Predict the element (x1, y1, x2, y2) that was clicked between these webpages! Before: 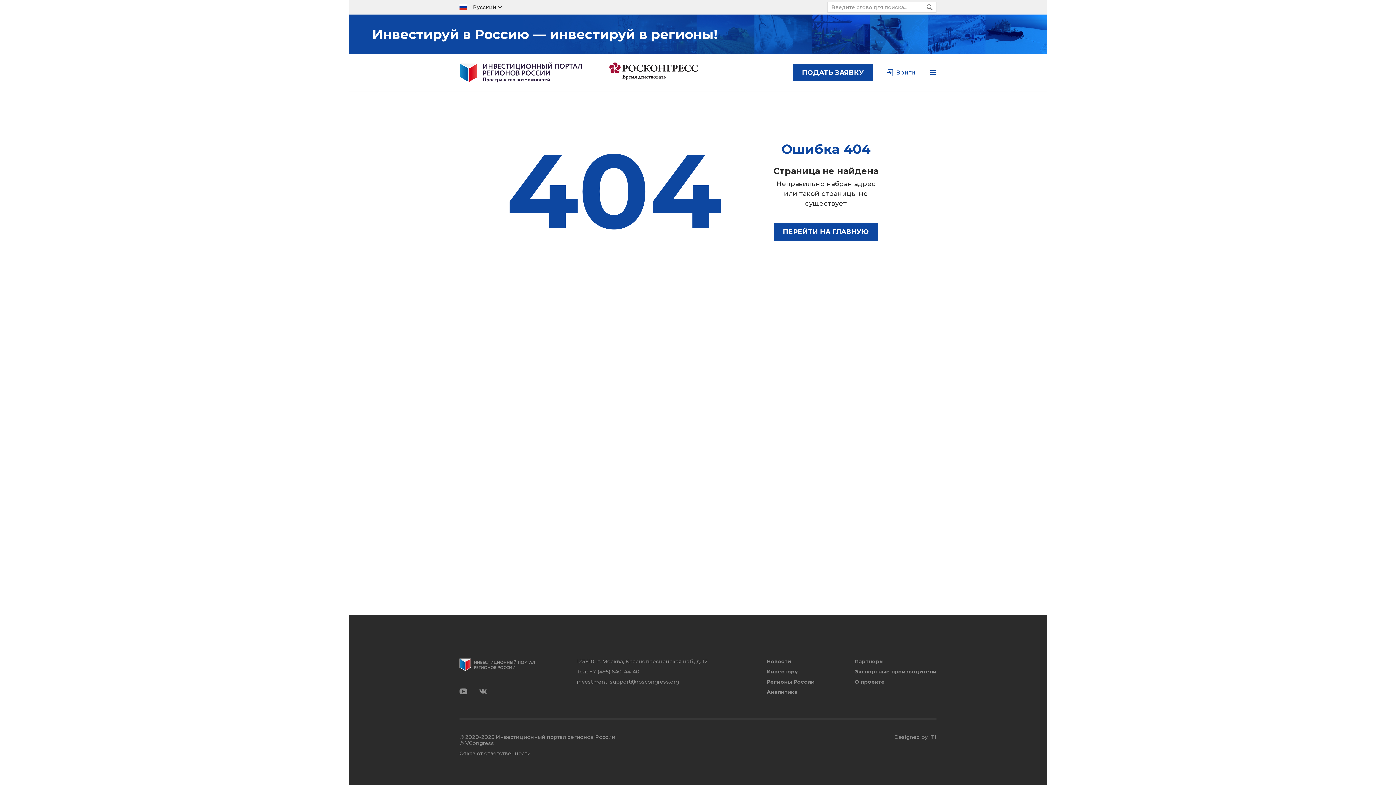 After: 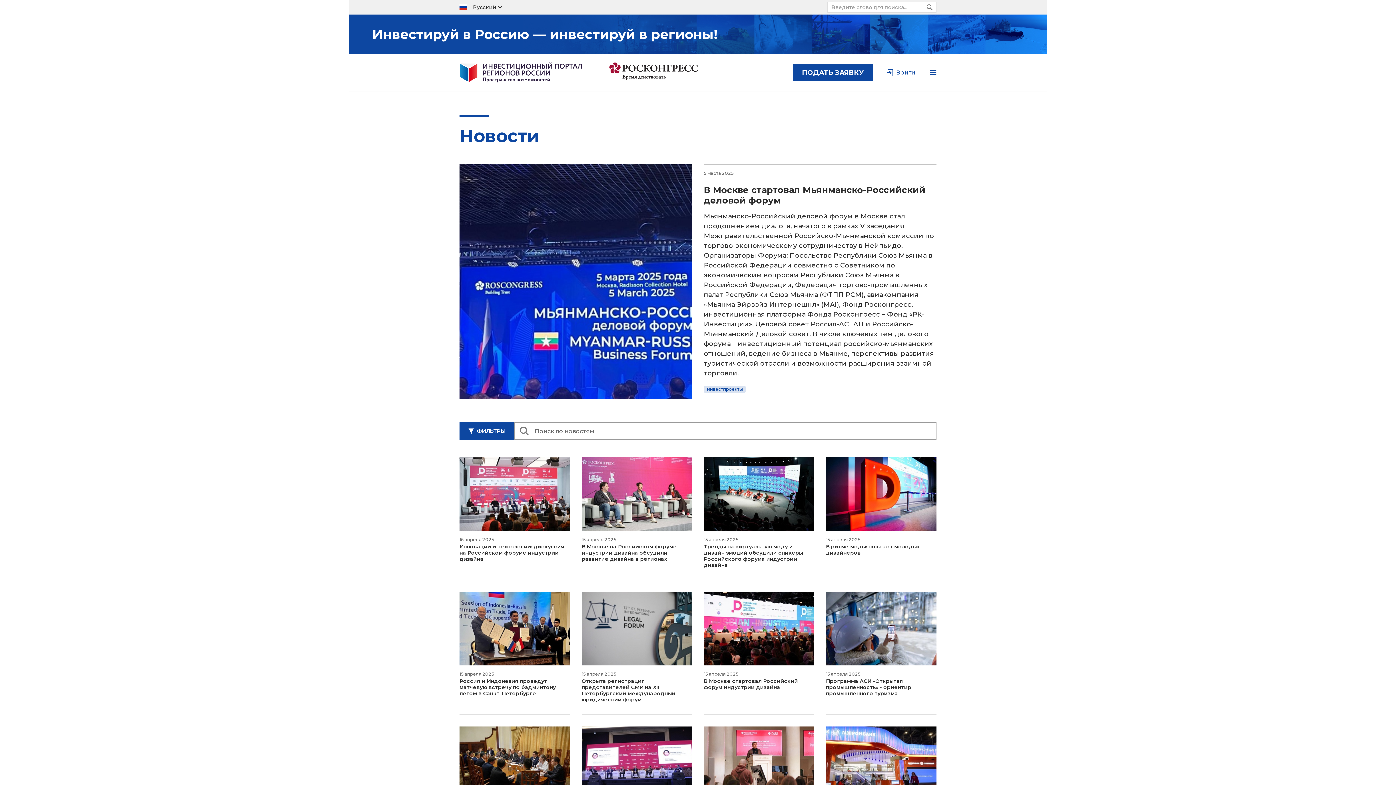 Action: label: Новости bbox: (766, 658, 814, 665)